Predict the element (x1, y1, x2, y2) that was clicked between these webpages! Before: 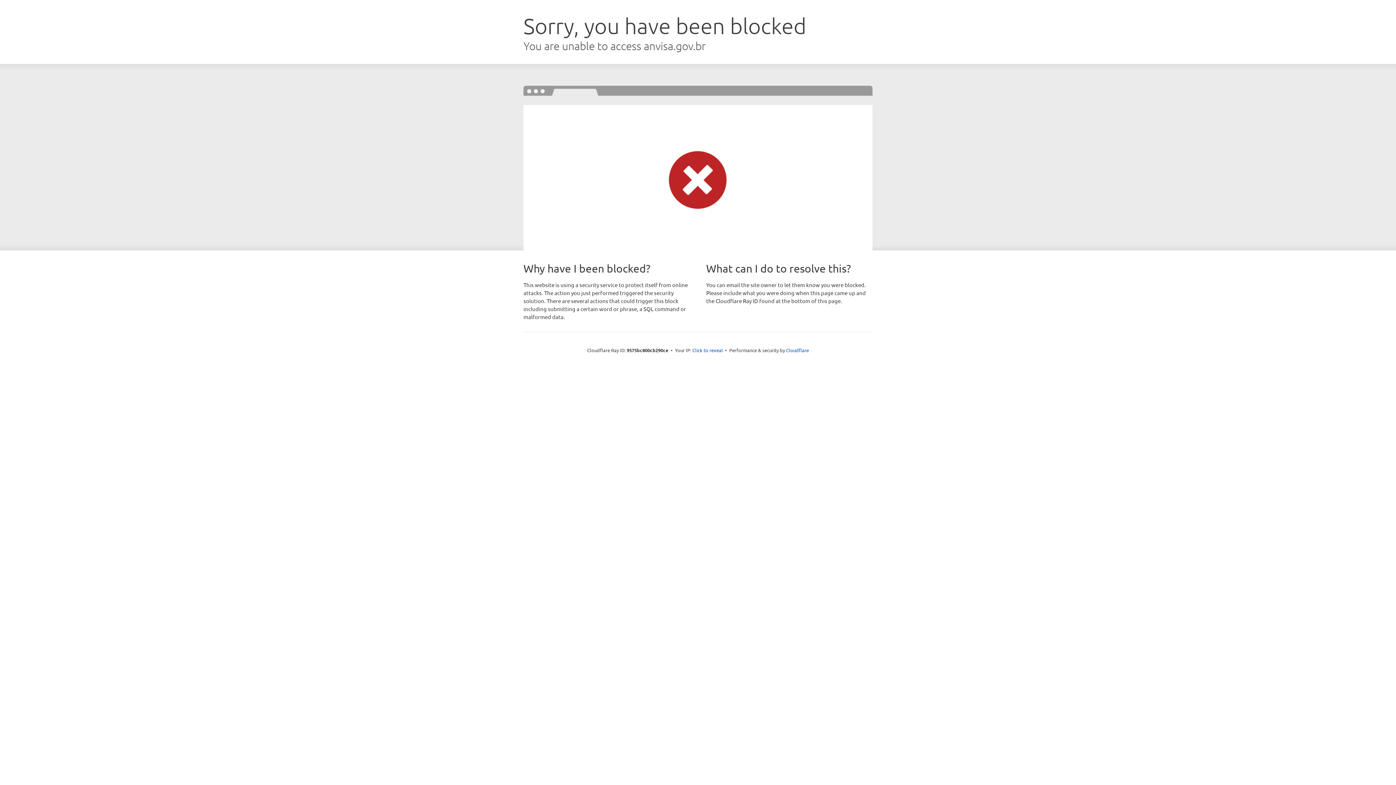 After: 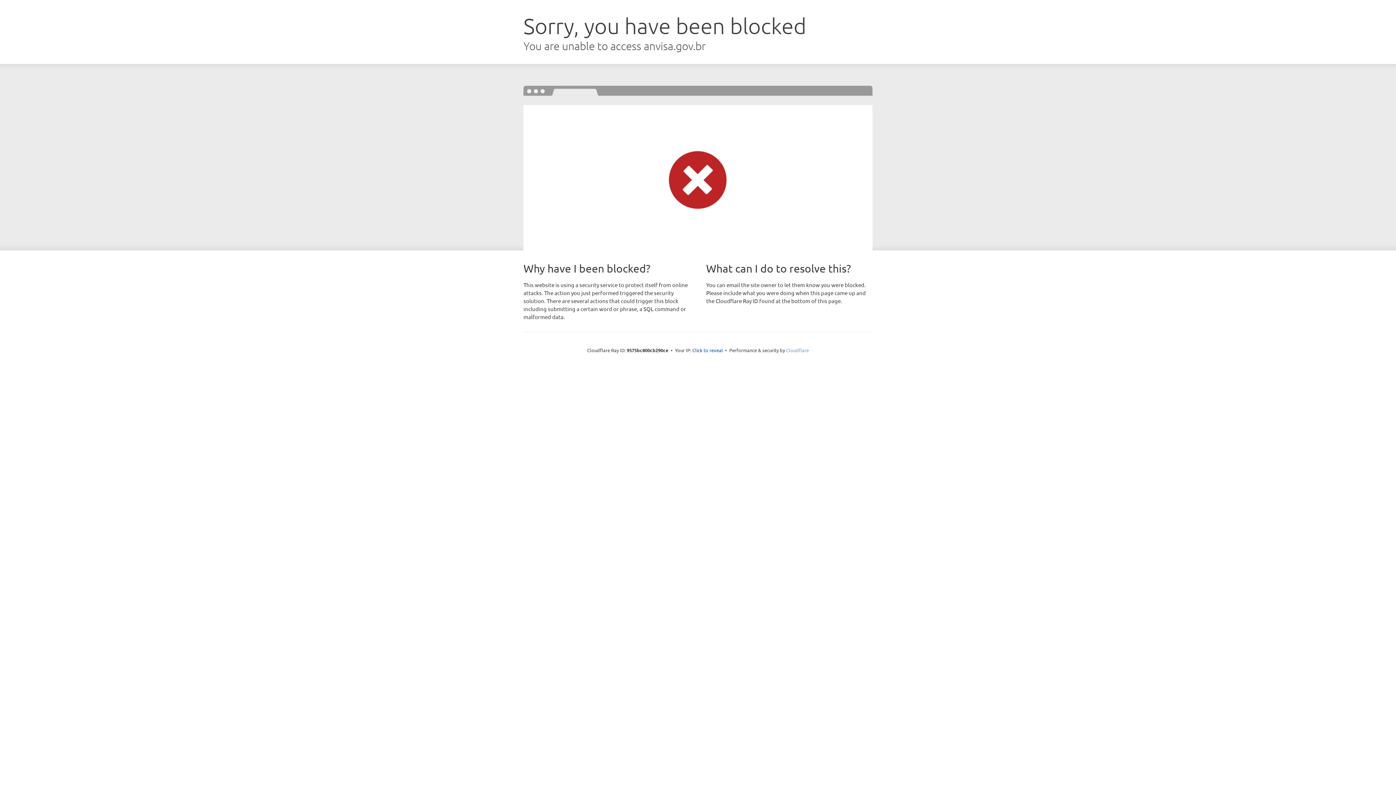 Action: bbox: (786, 347, 809, 353) label: Cloudflare